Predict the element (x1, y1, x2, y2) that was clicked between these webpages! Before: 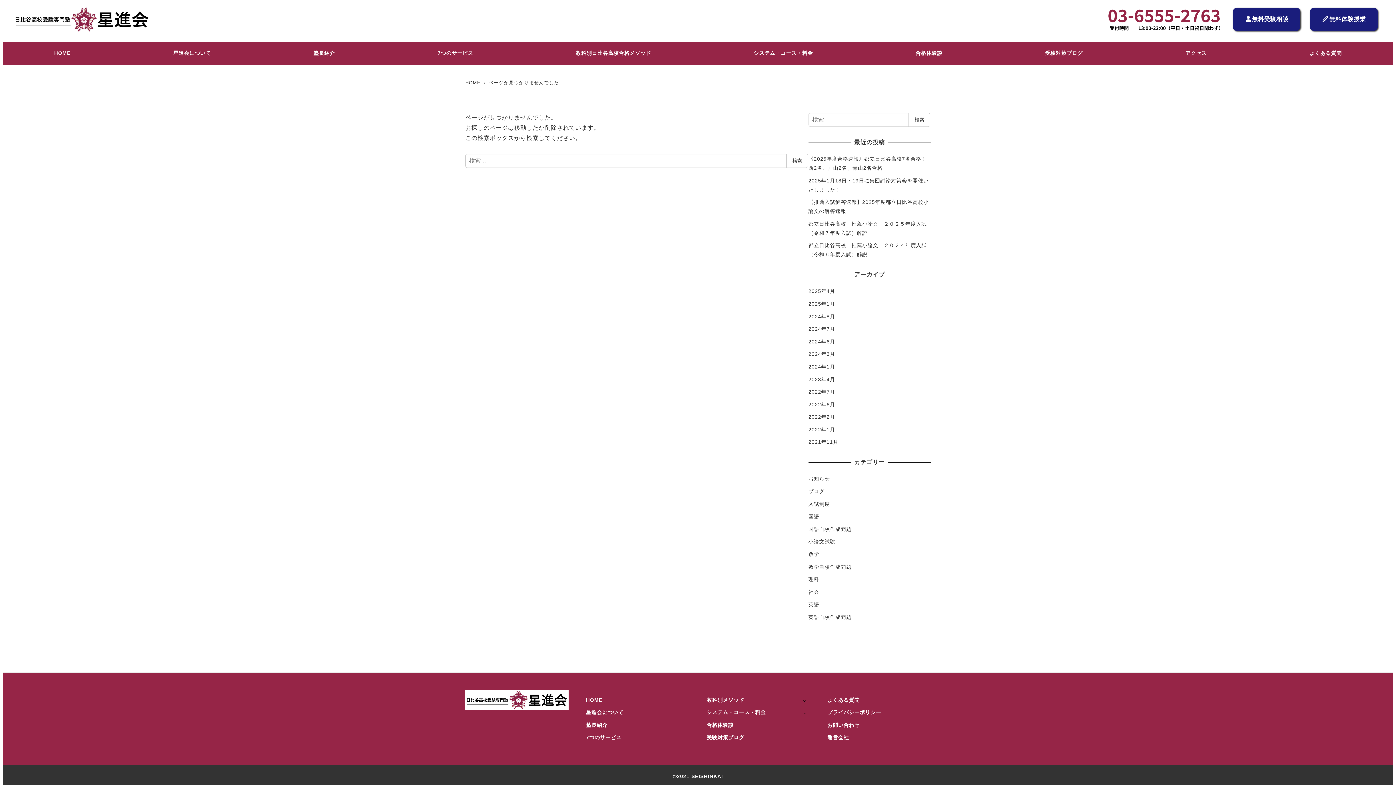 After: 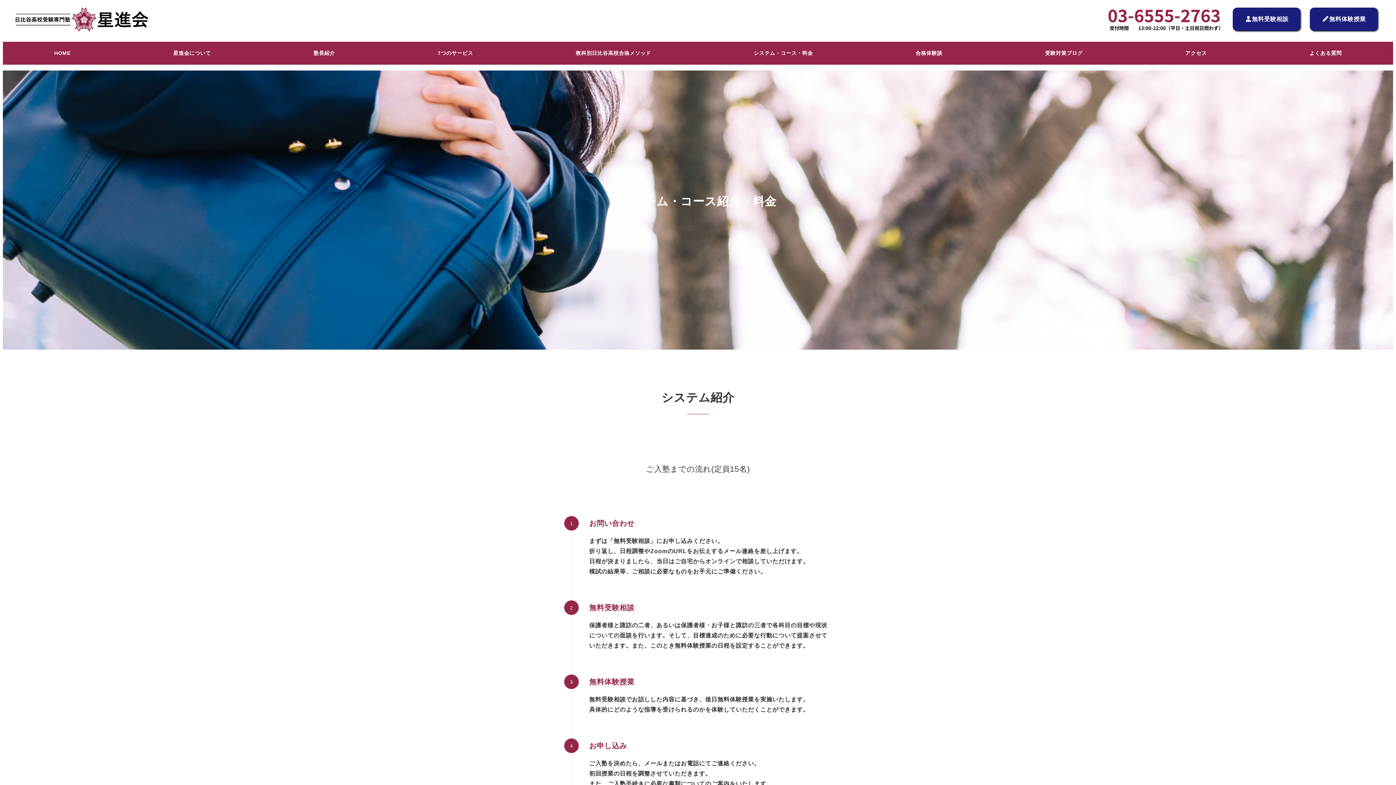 Action: bbox: (702, 41, 864, 64) label: システム・コース・料金